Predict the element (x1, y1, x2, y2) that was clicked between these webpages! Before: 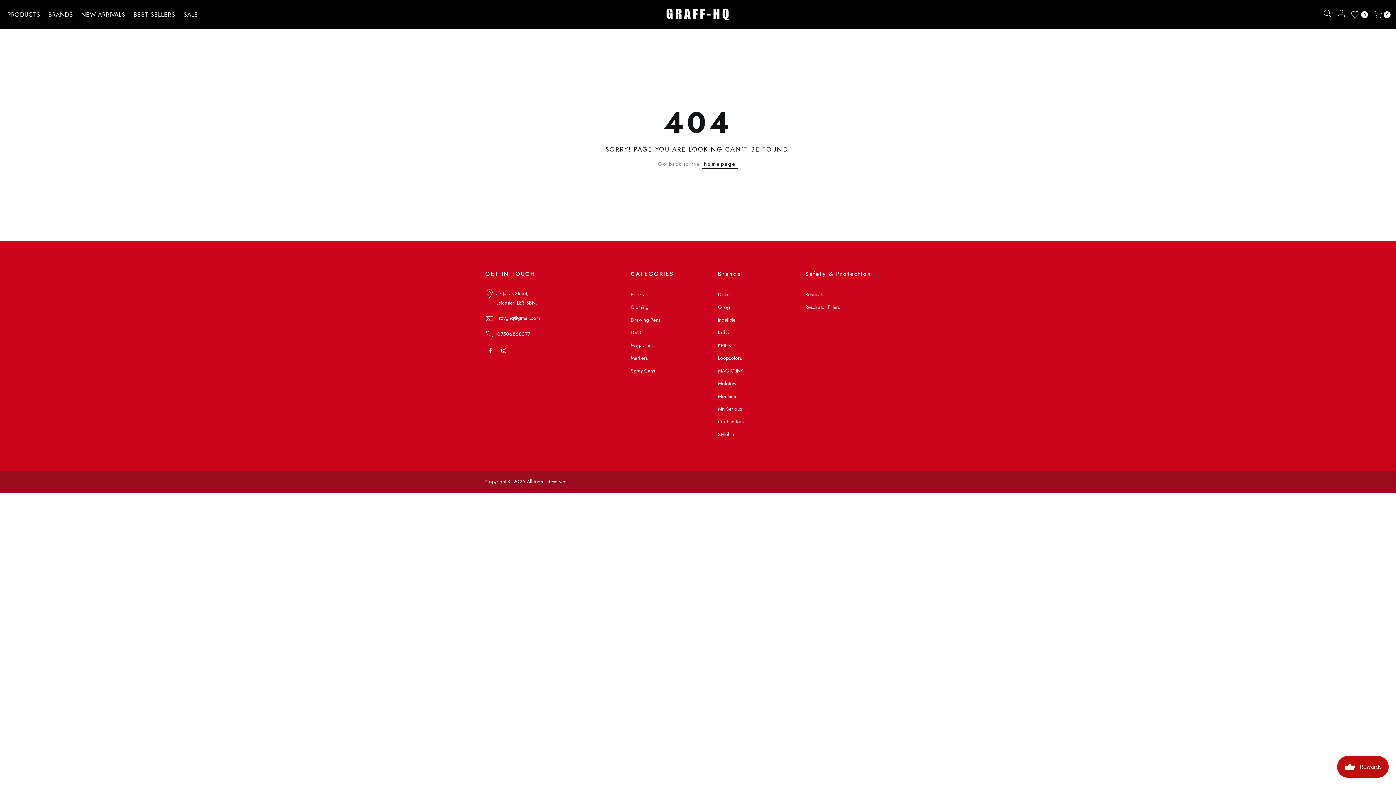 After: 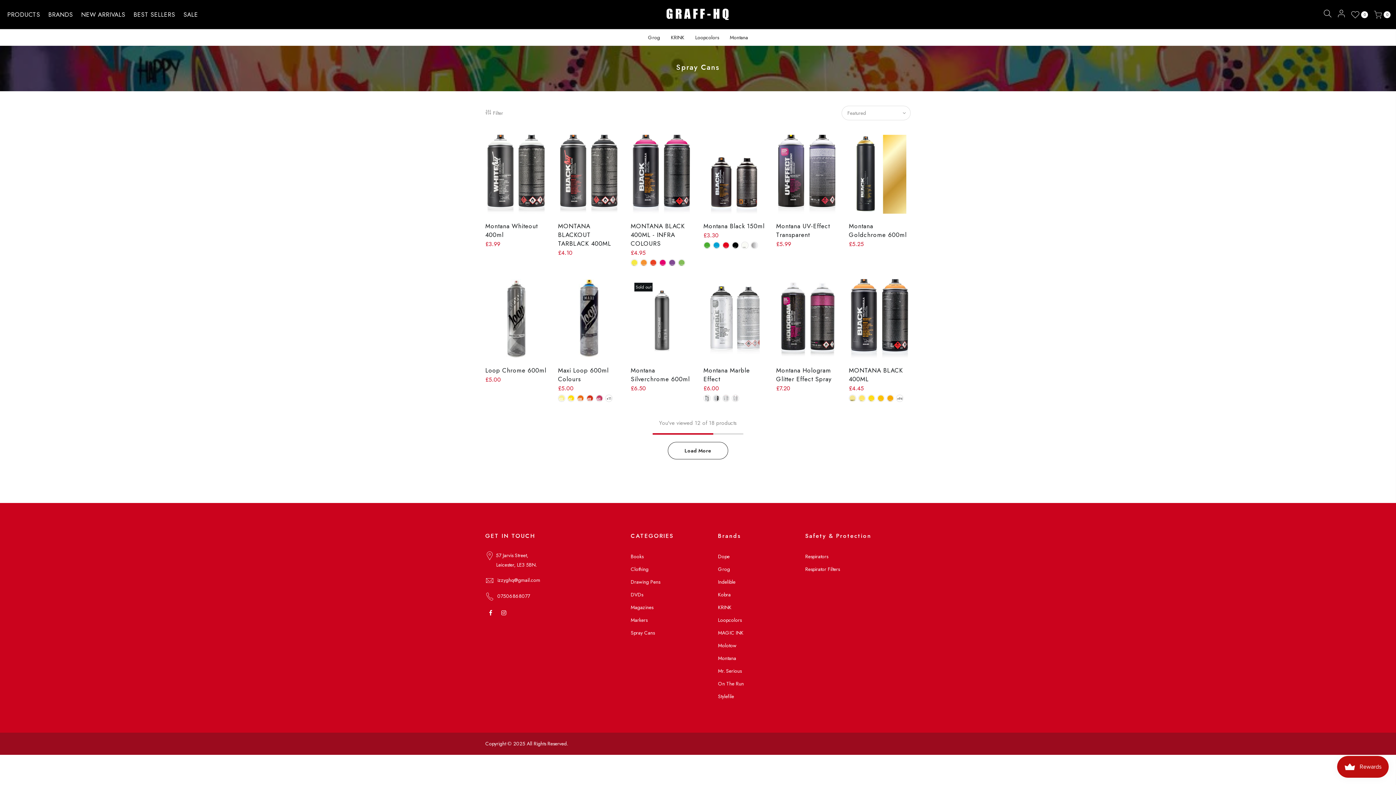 Action: label: Spray Cans bbox: (630, 367, 654, 374)